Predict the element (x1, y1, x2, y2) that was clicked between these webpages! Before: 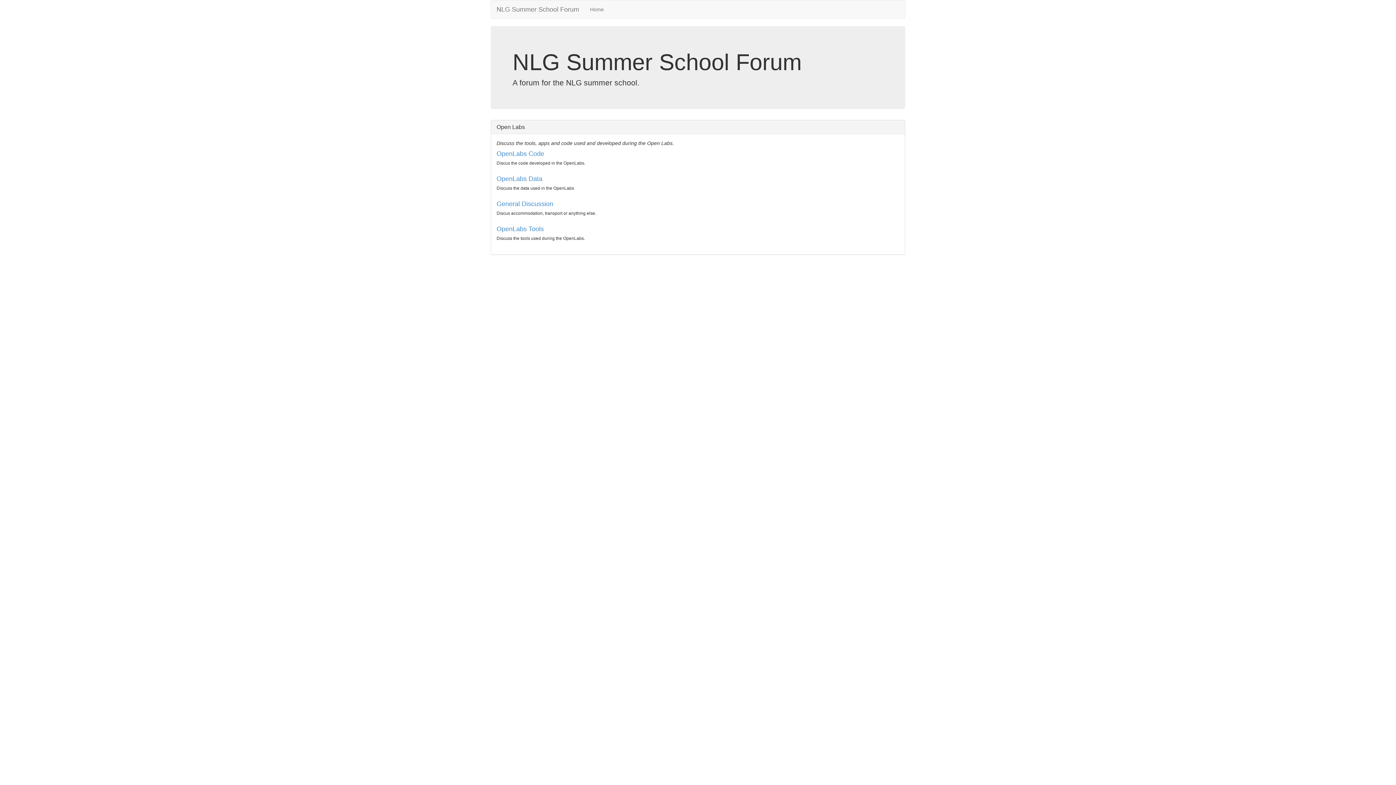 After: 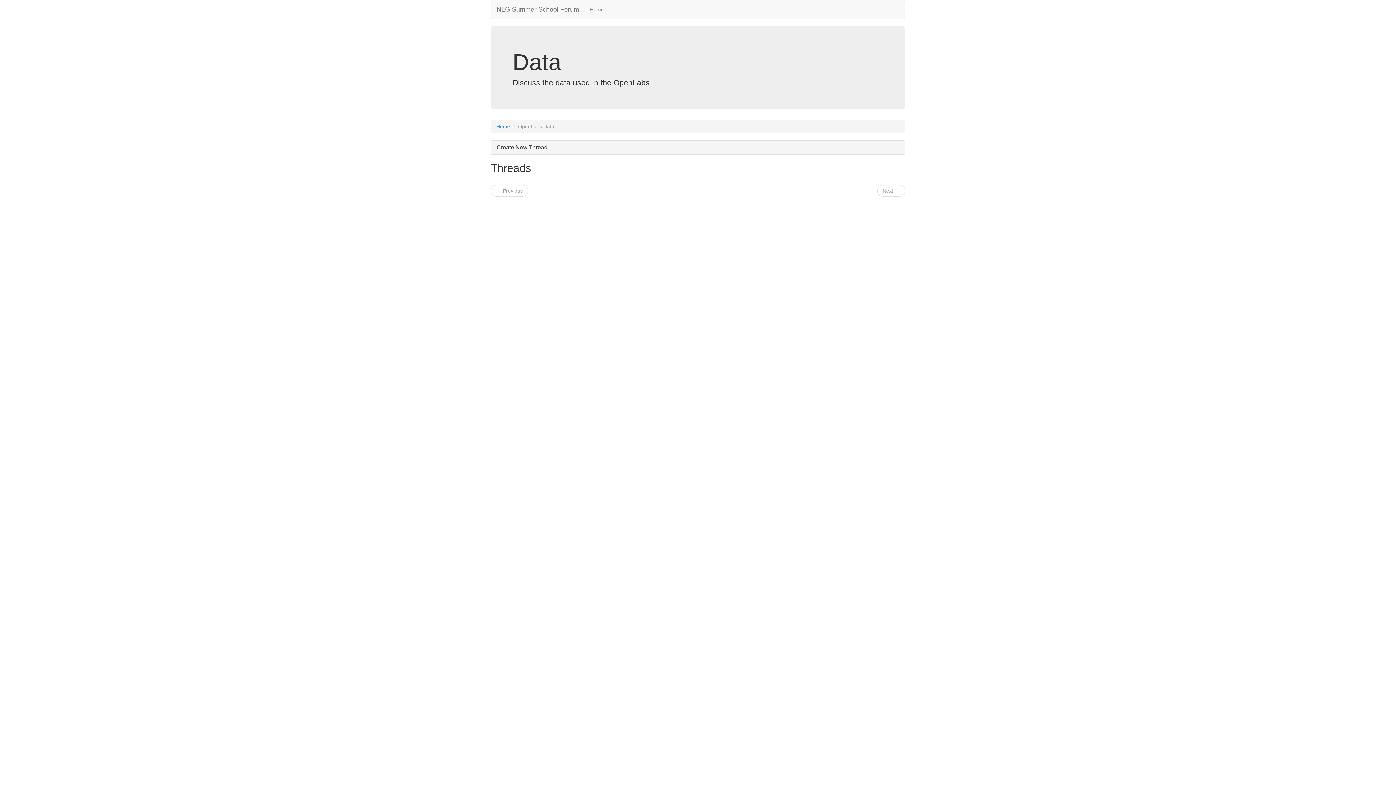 Action: label: OpenLabs Data bbox: (496, 175, 542, 182)